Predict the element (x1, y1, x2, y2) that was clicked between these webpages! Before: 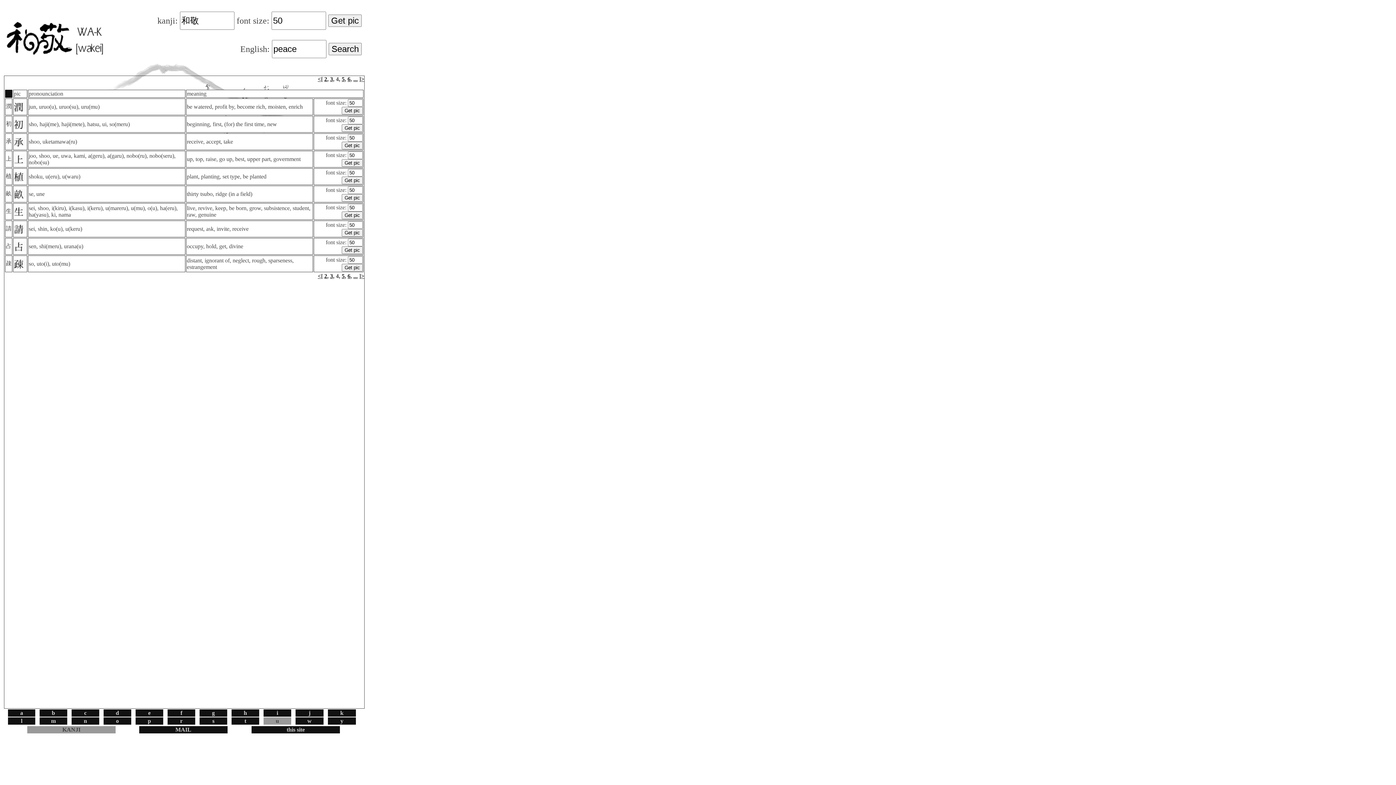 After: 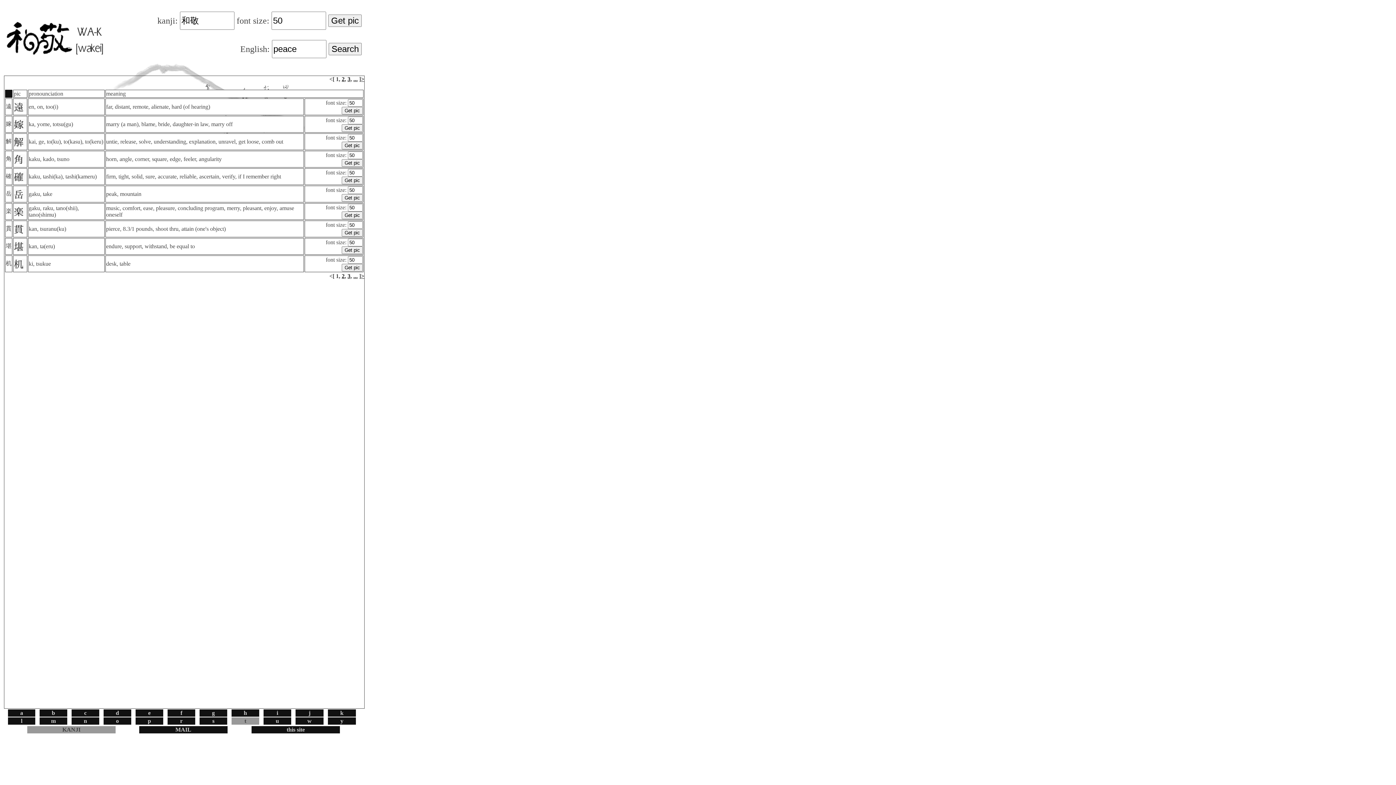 Action: bbox: (244, 718, 246, 724) label: t